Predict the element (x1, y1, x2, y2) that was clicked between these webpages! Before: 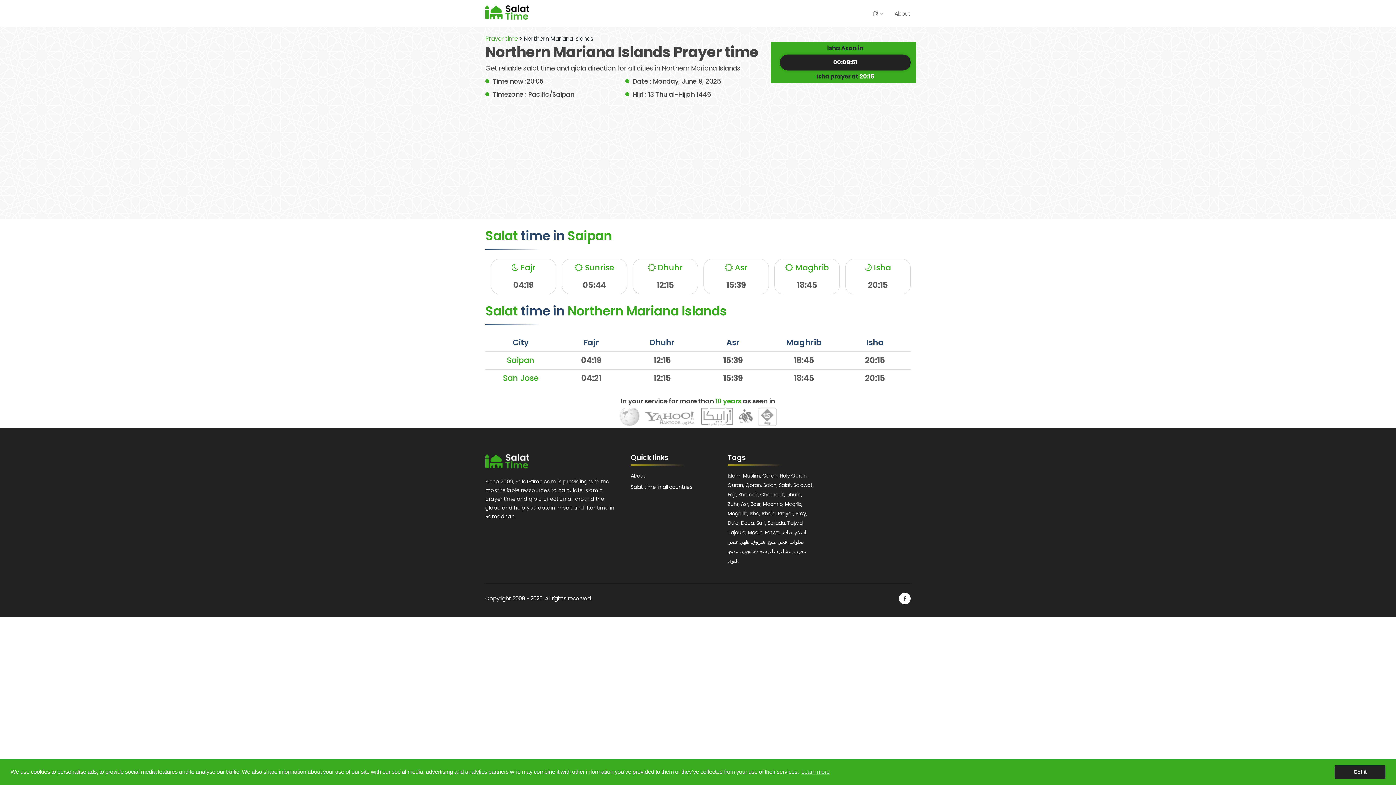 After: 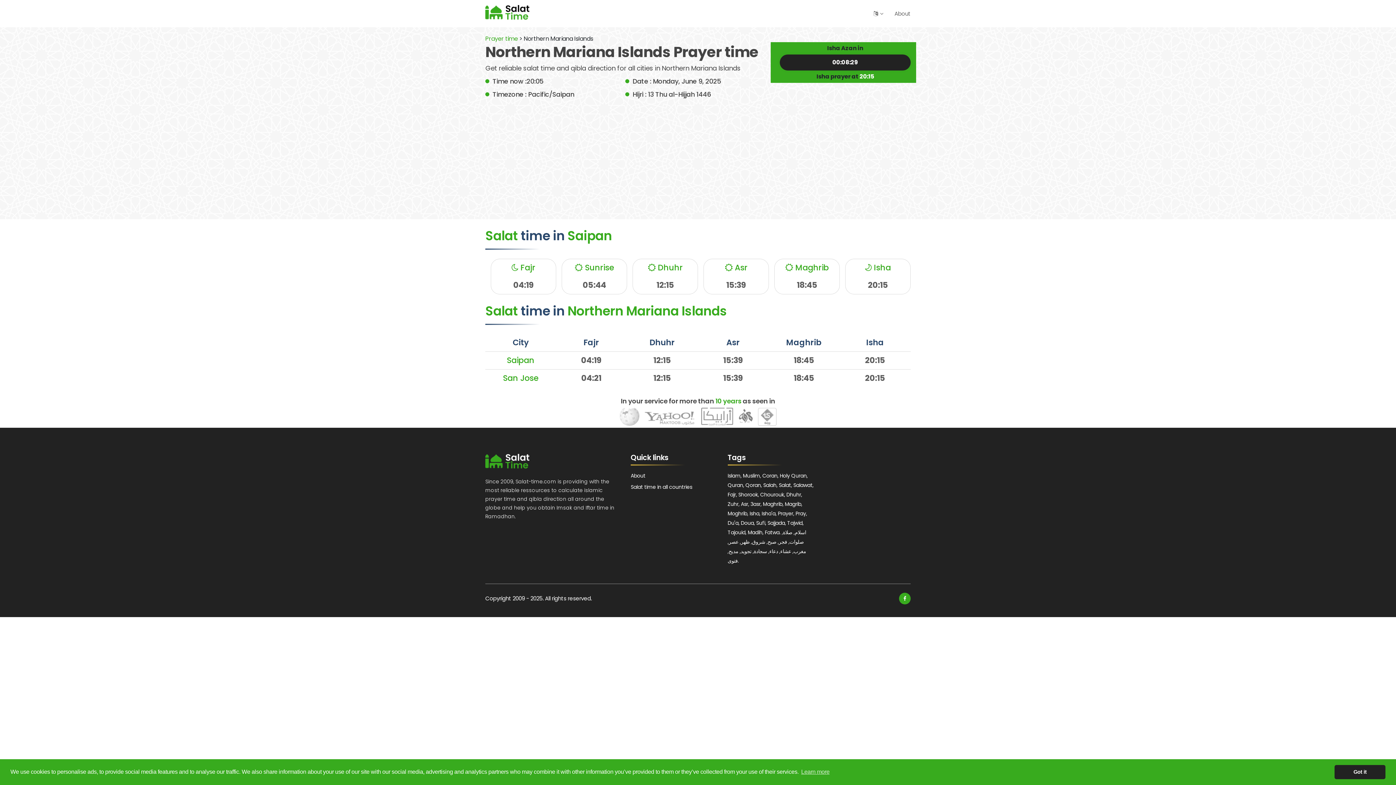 Action: bbox: (899, 593, 910, 604)